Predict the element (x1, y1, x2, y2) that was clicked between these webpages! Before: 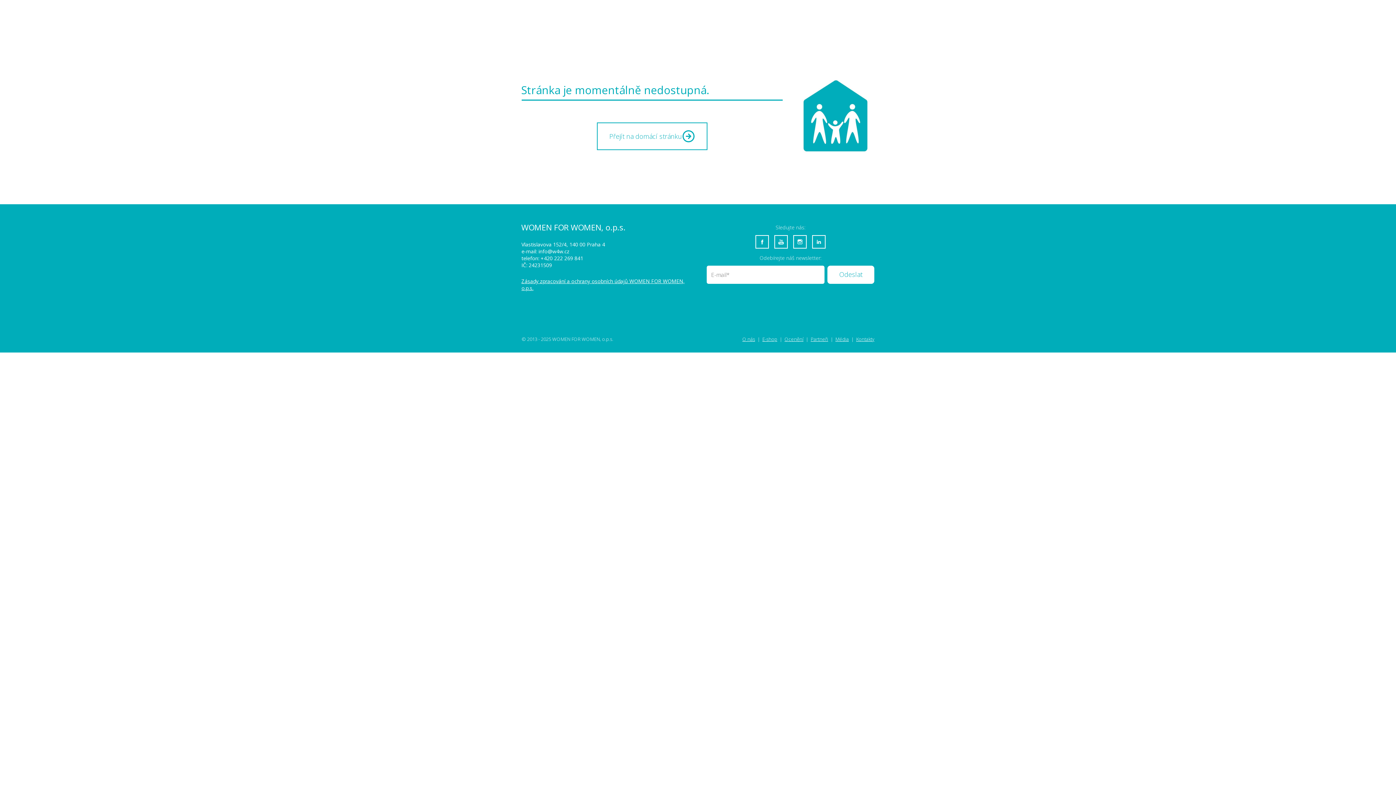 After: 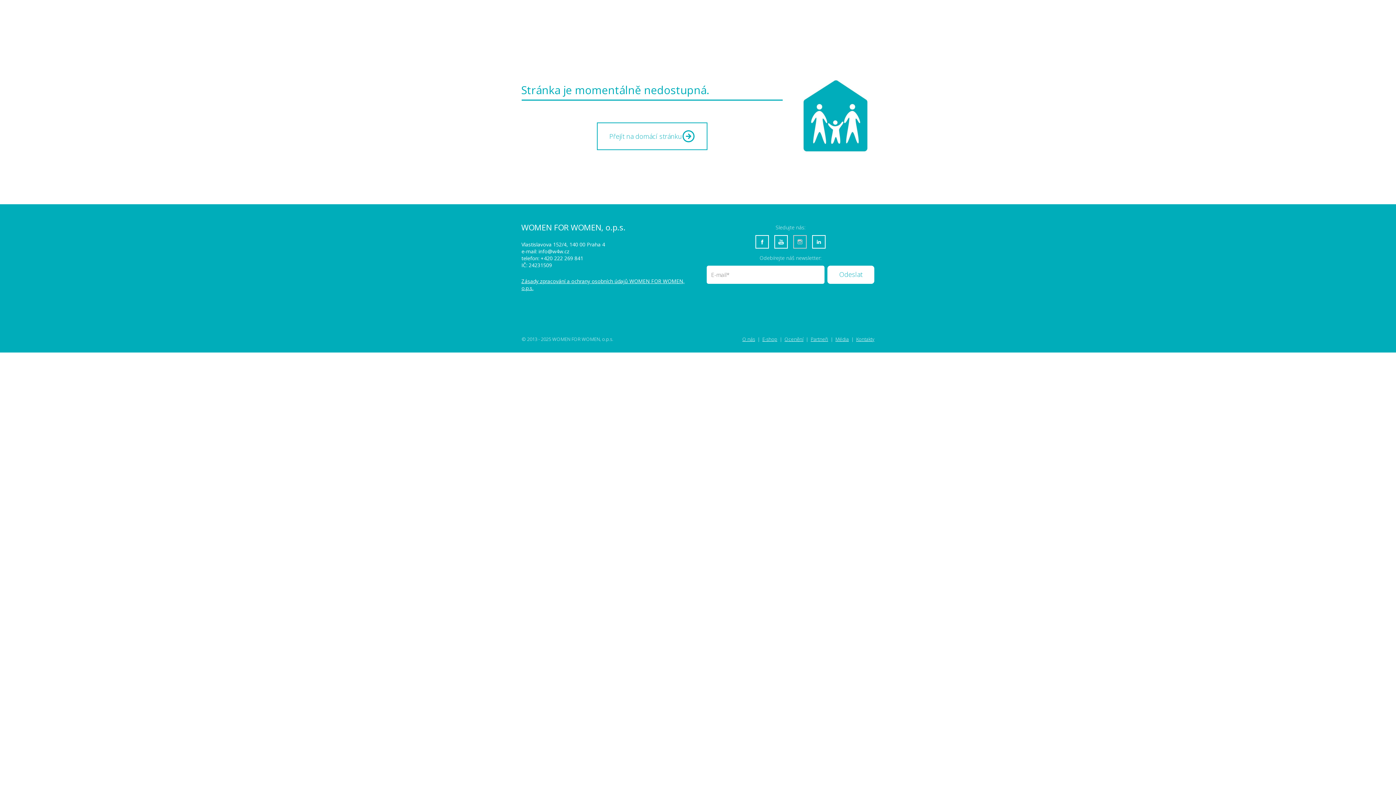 Action: bbox: (793, 235, 806, 248)